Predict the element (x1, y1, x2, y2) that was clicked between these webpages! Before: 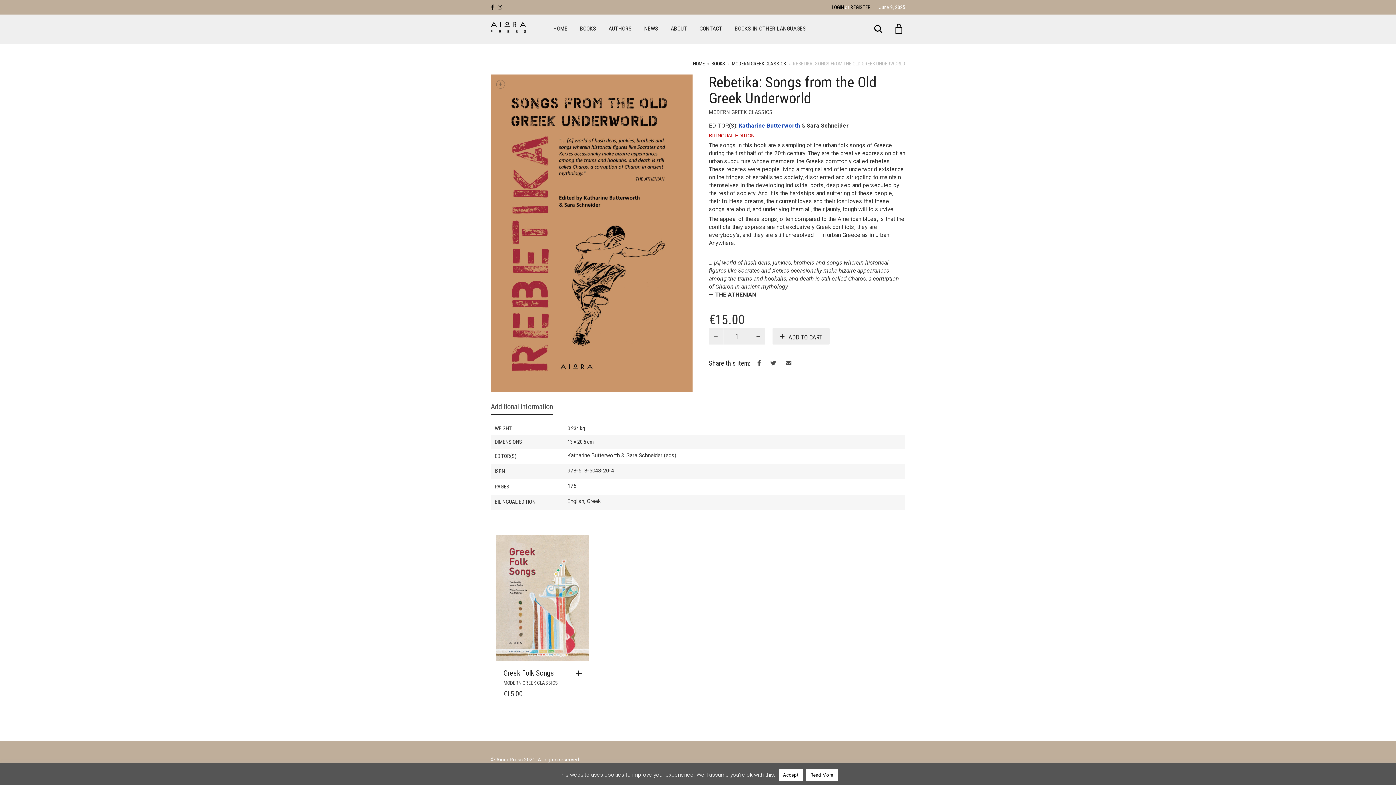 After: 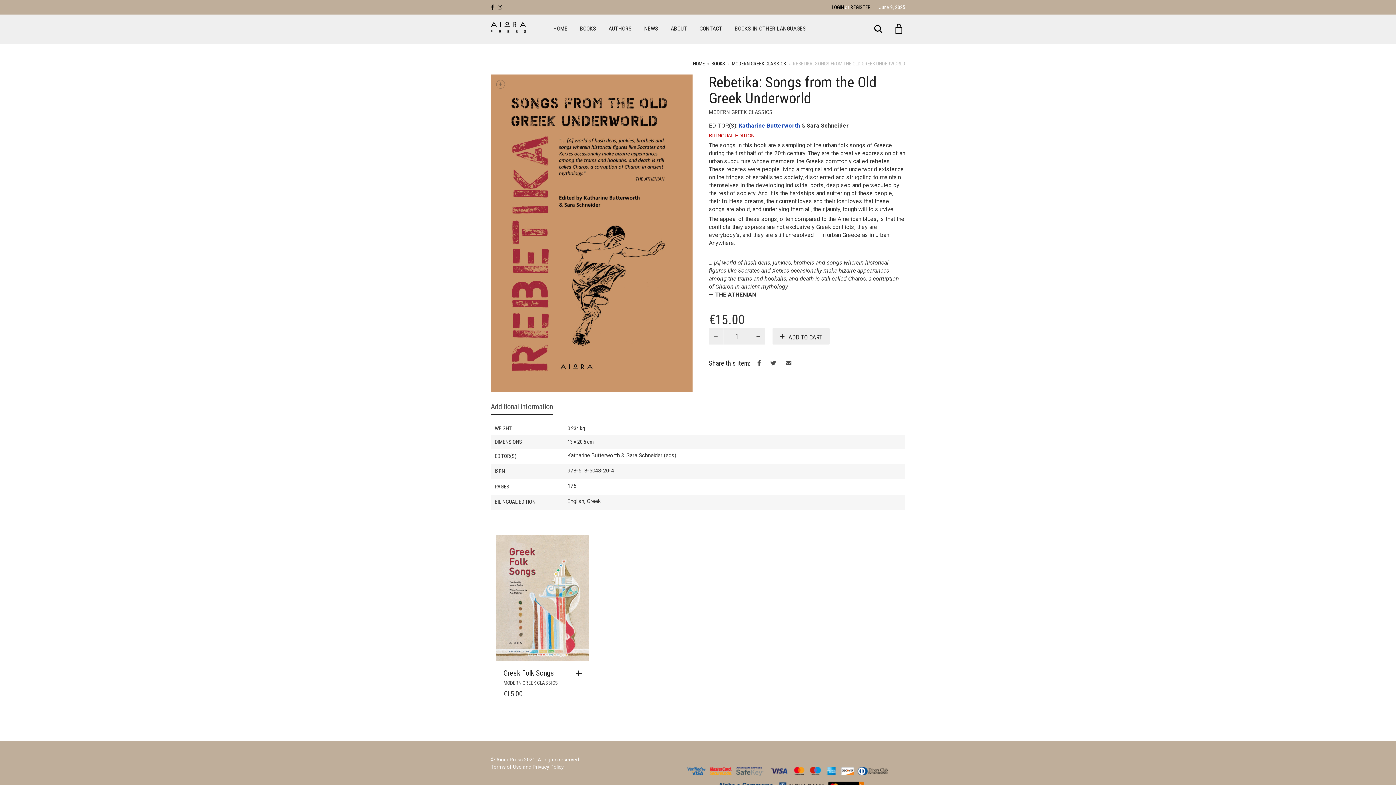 Action: label: Accept bbox: (778, 769, 802, 781)